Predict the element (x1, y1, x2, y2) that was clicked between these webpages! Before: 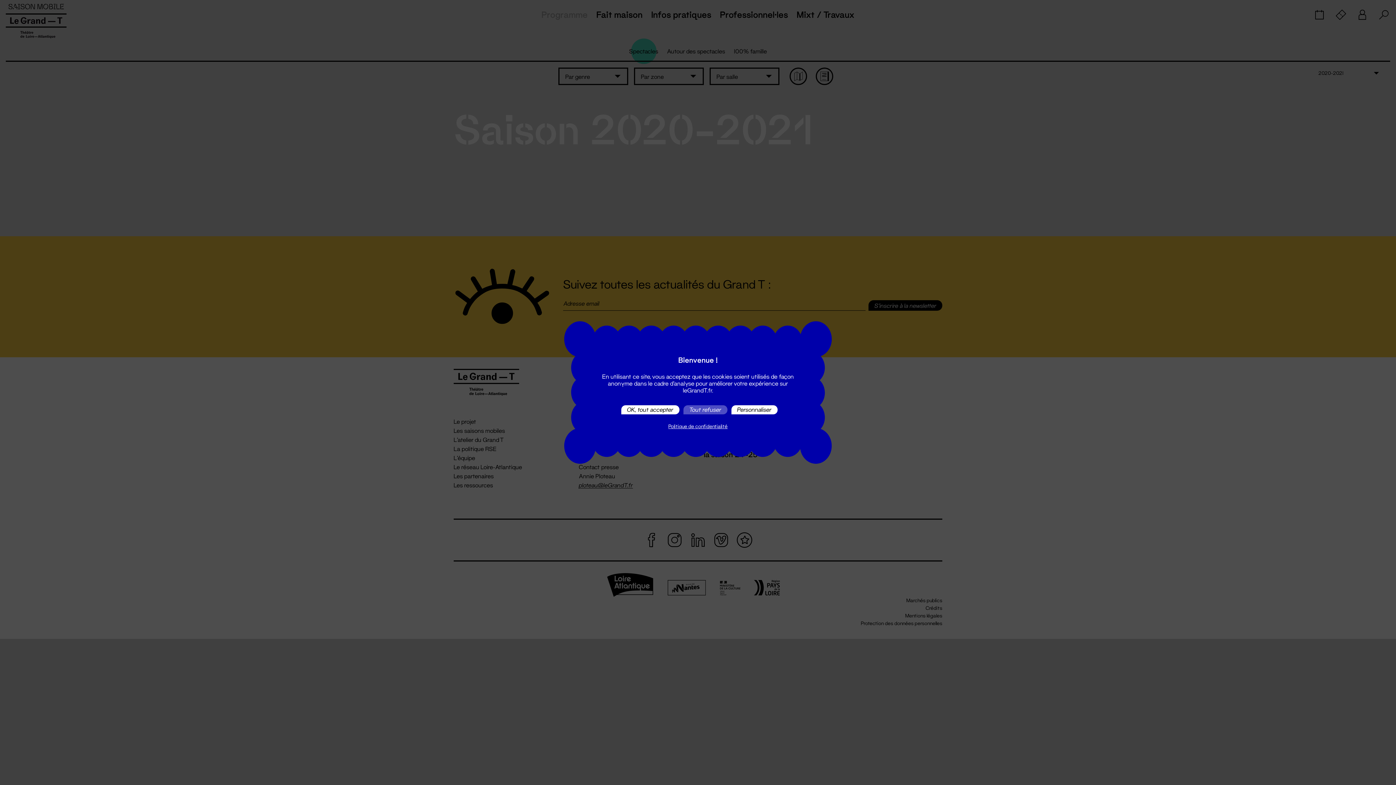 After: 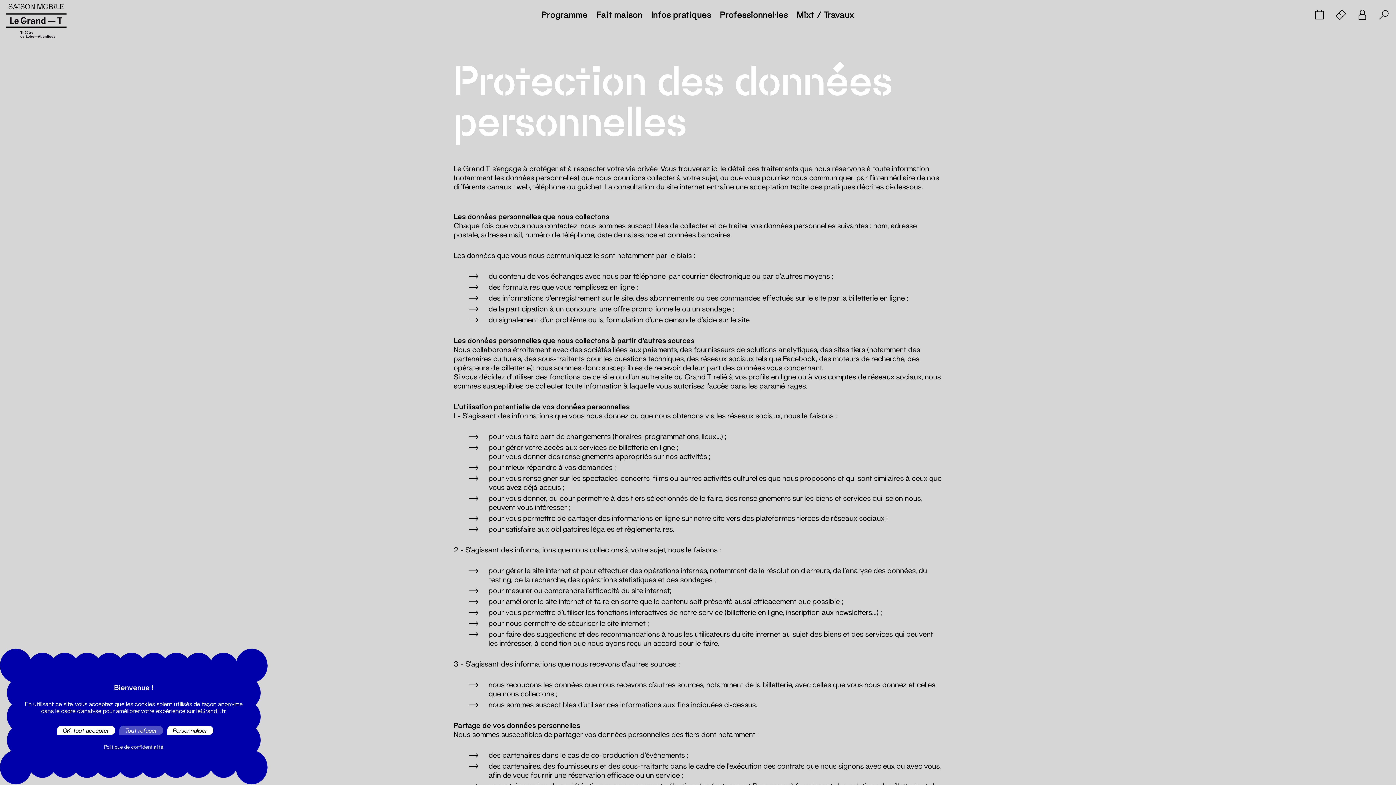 Action: label: Politique de confidentialité bbox: (666, 423, 730, 429)